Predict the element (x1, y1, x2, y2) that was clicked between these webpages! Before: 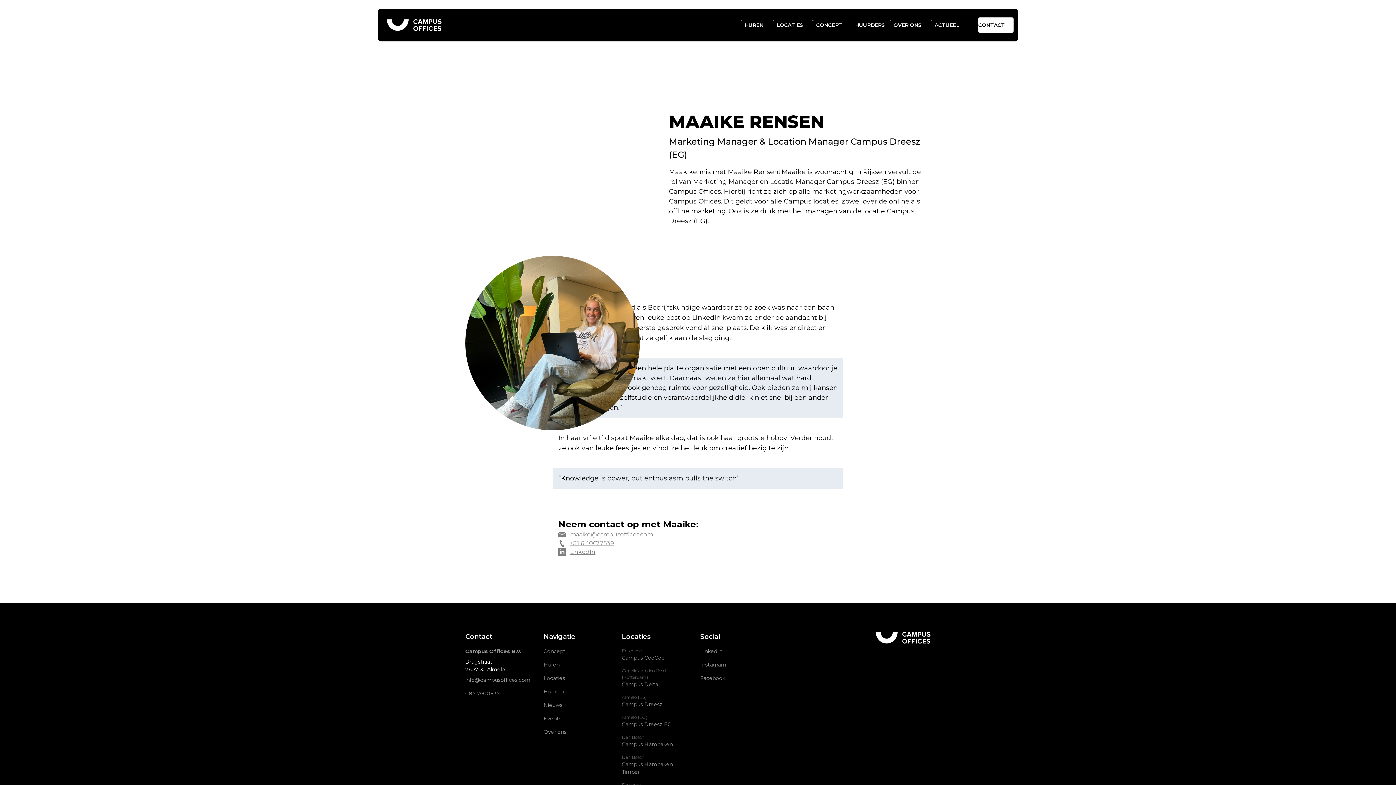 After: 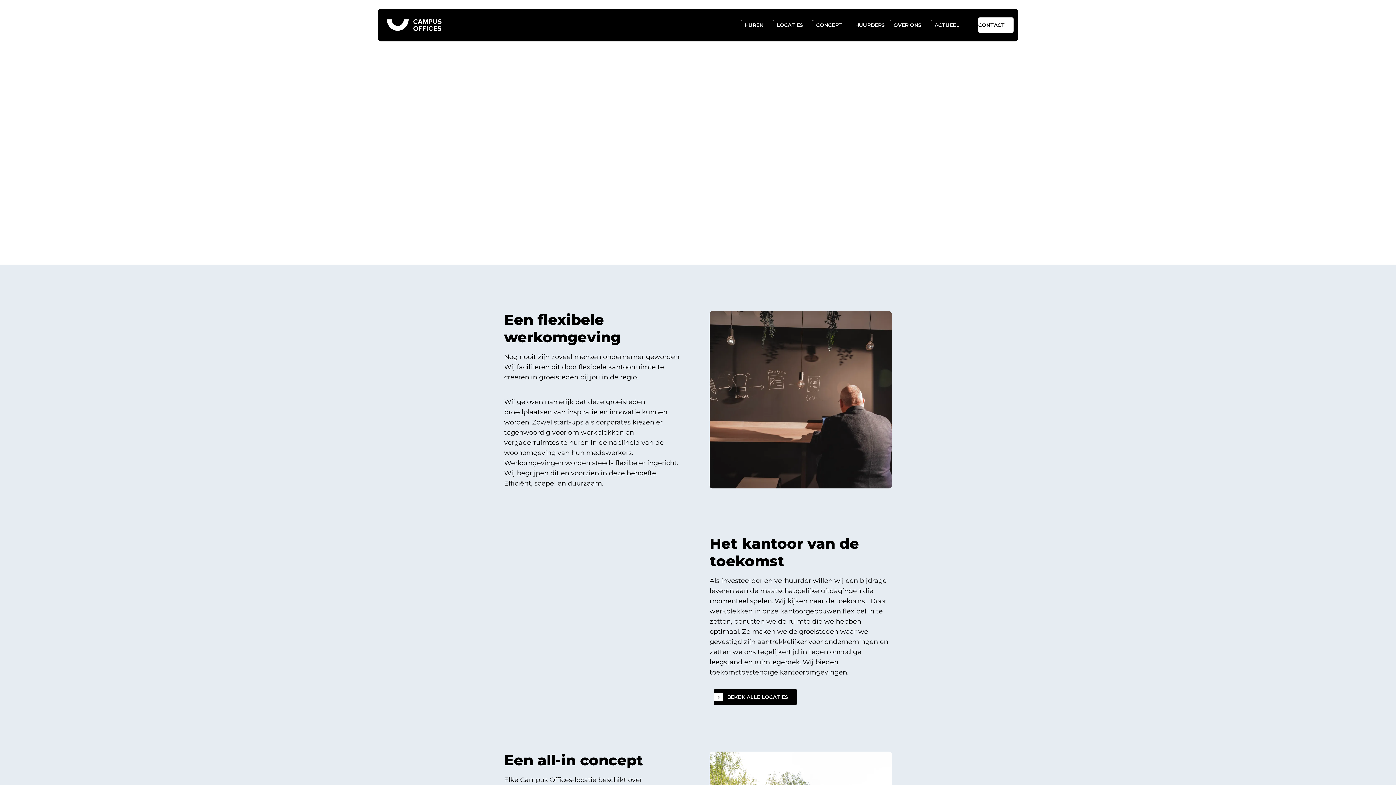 Action: bbox: (543, 645, 565, 658) label: Concept